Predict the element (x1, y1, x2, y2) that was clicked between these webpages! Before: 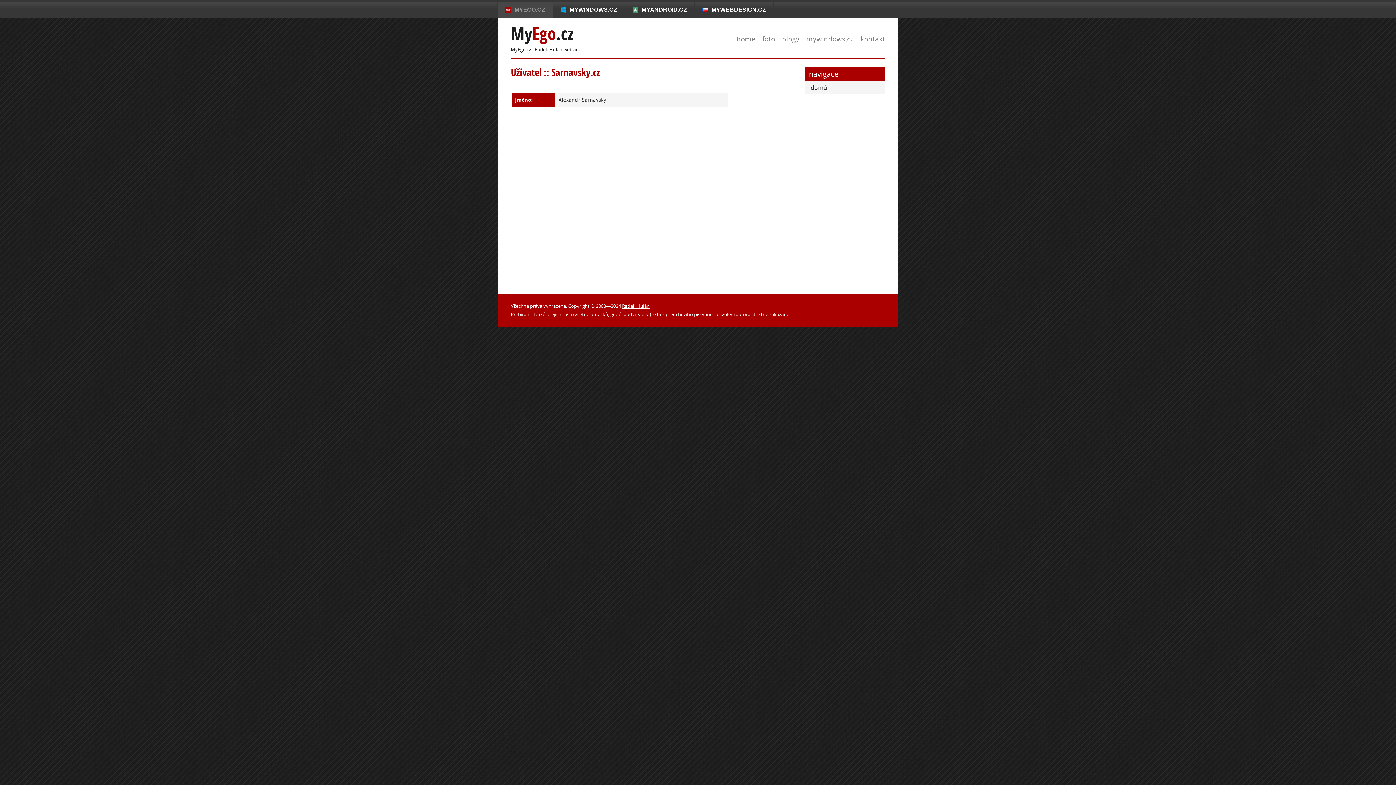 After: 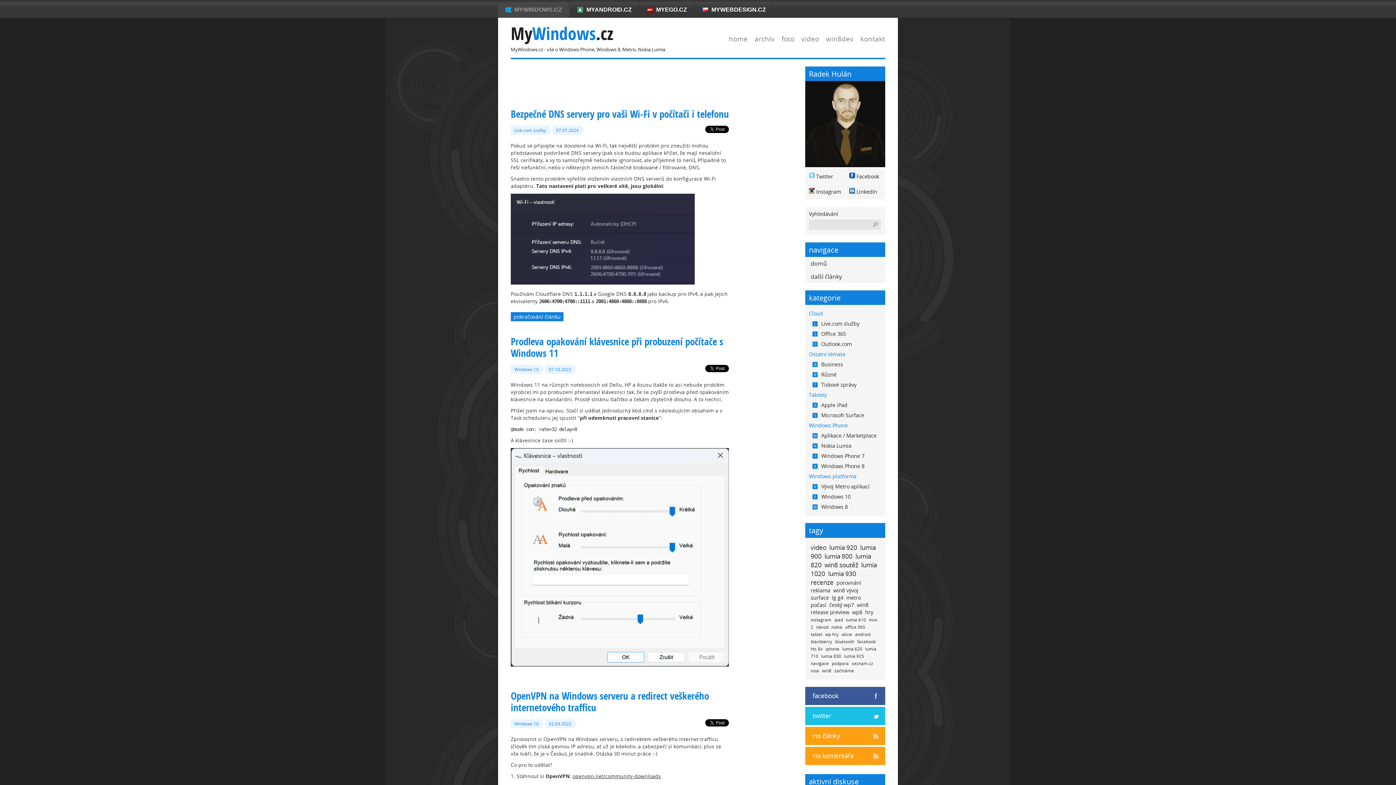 Action: label: MYWINDOWS.CZ bbox: (560, 6, 617, 12)